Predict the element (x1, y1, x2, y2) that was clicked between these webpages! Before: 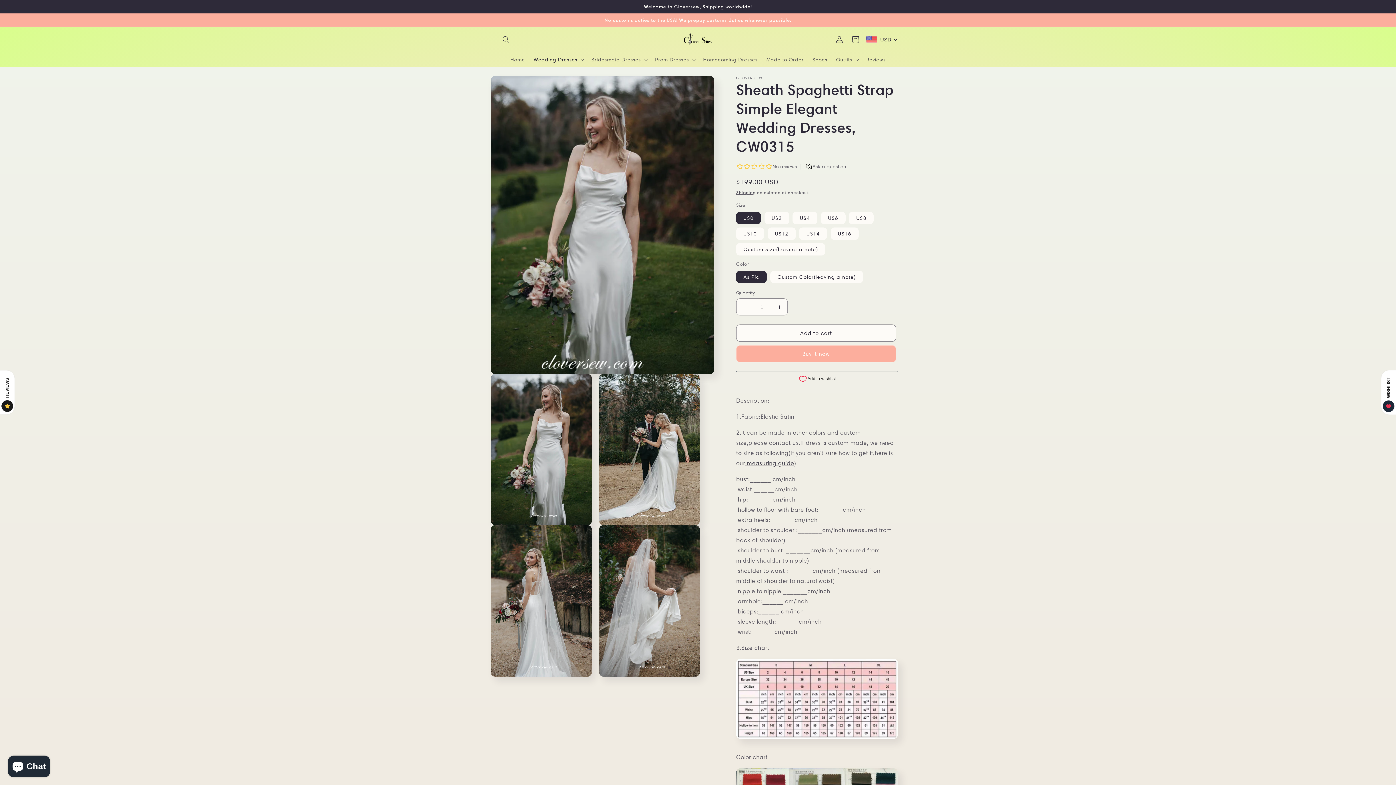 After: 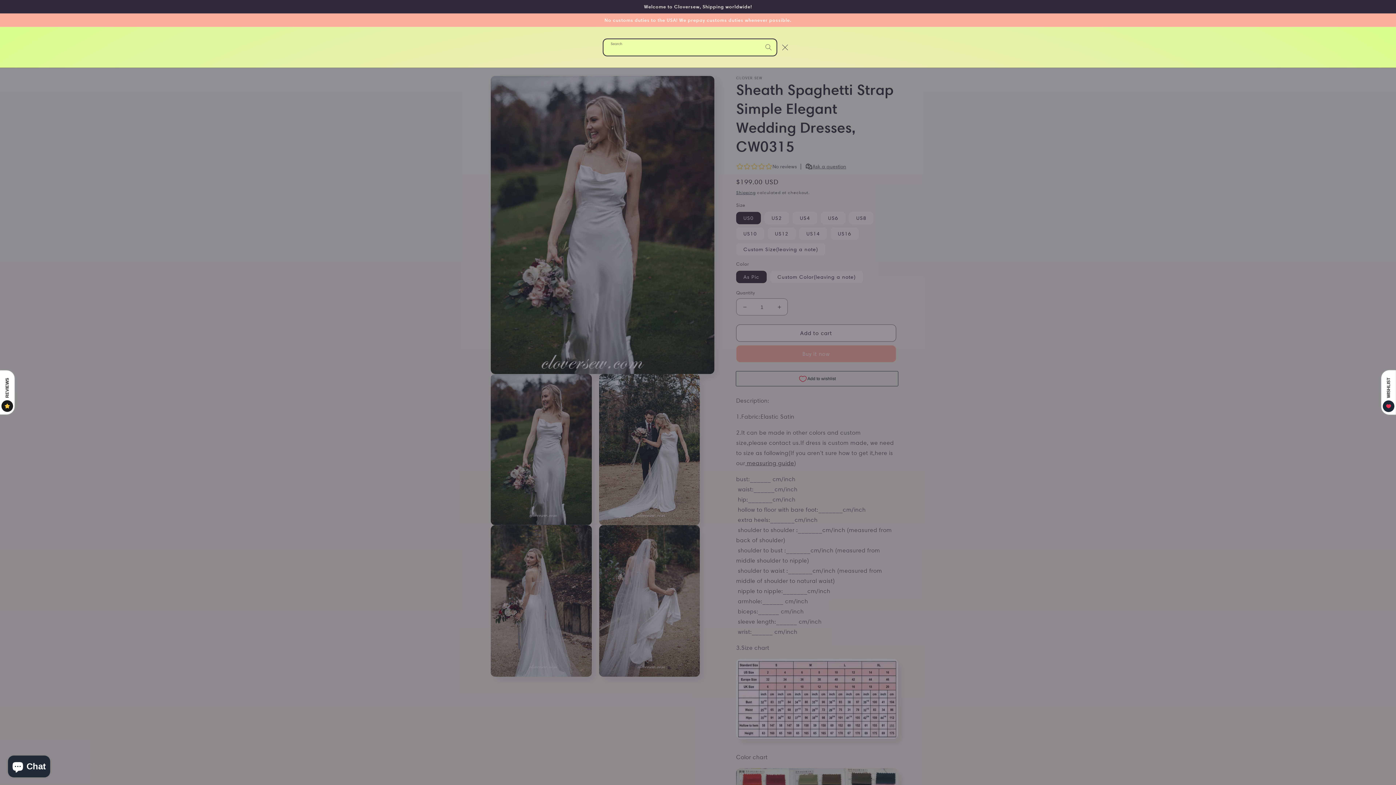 Action: bbox: (498, 31, 514, 47) label: Search